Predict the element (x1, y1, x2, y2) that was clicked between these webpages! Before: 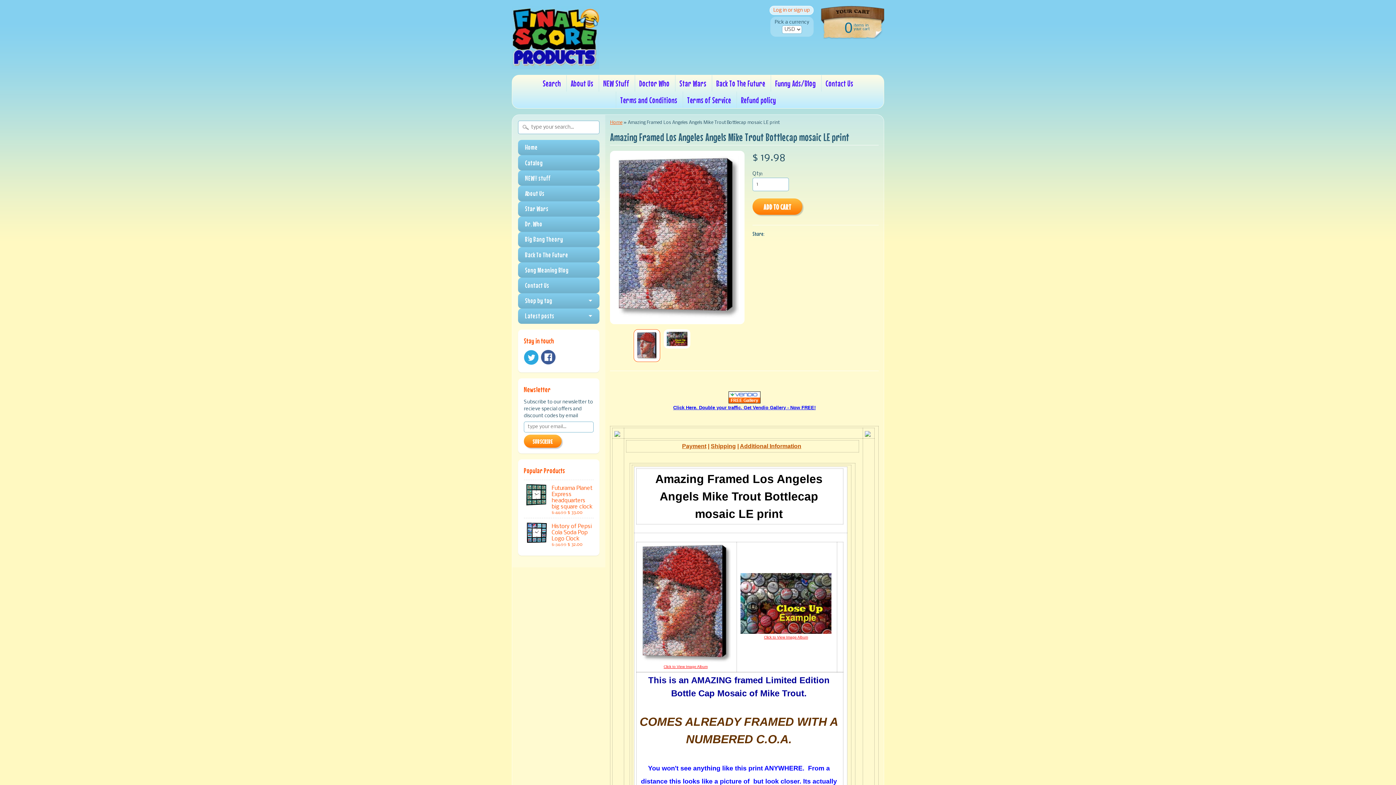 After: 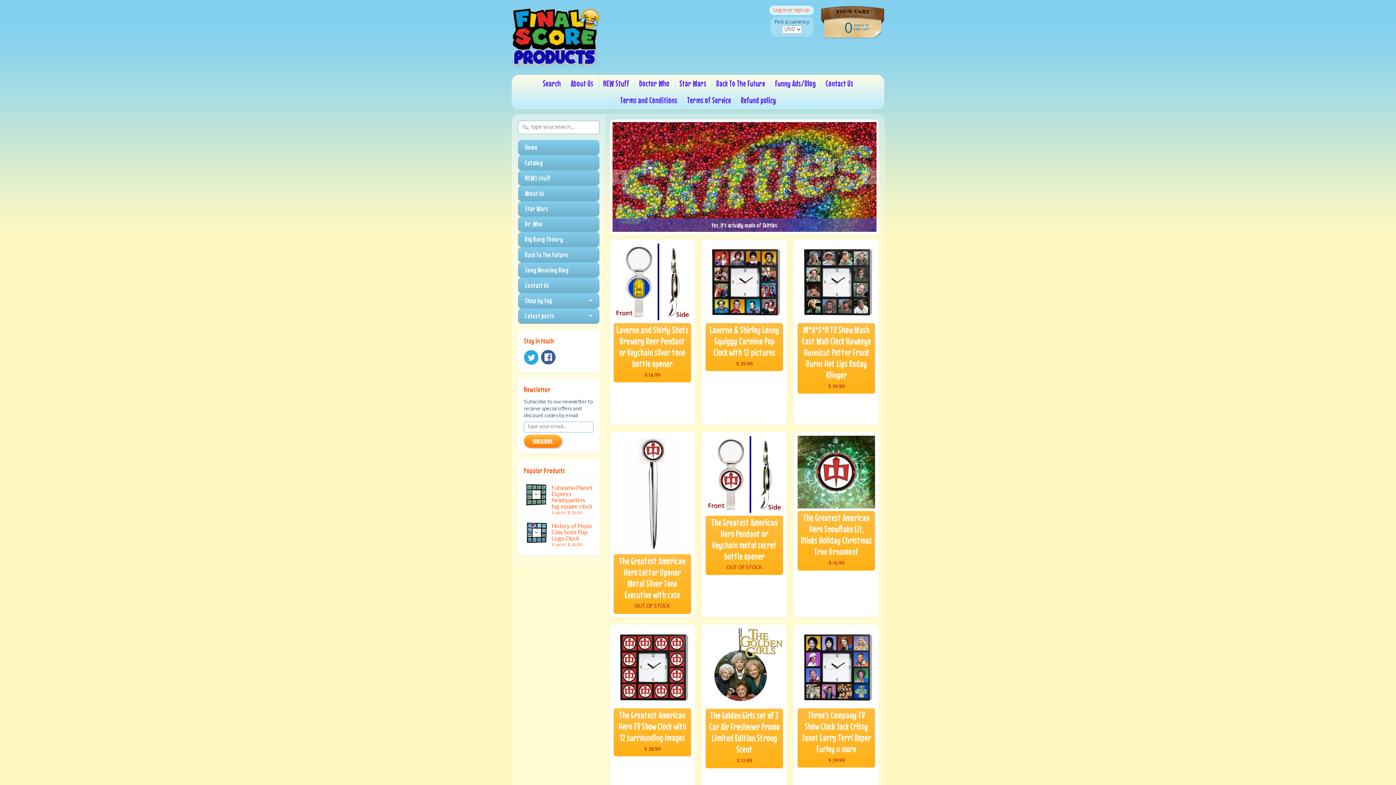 Action: bbox: (610, 120, 622, 125) label: Home